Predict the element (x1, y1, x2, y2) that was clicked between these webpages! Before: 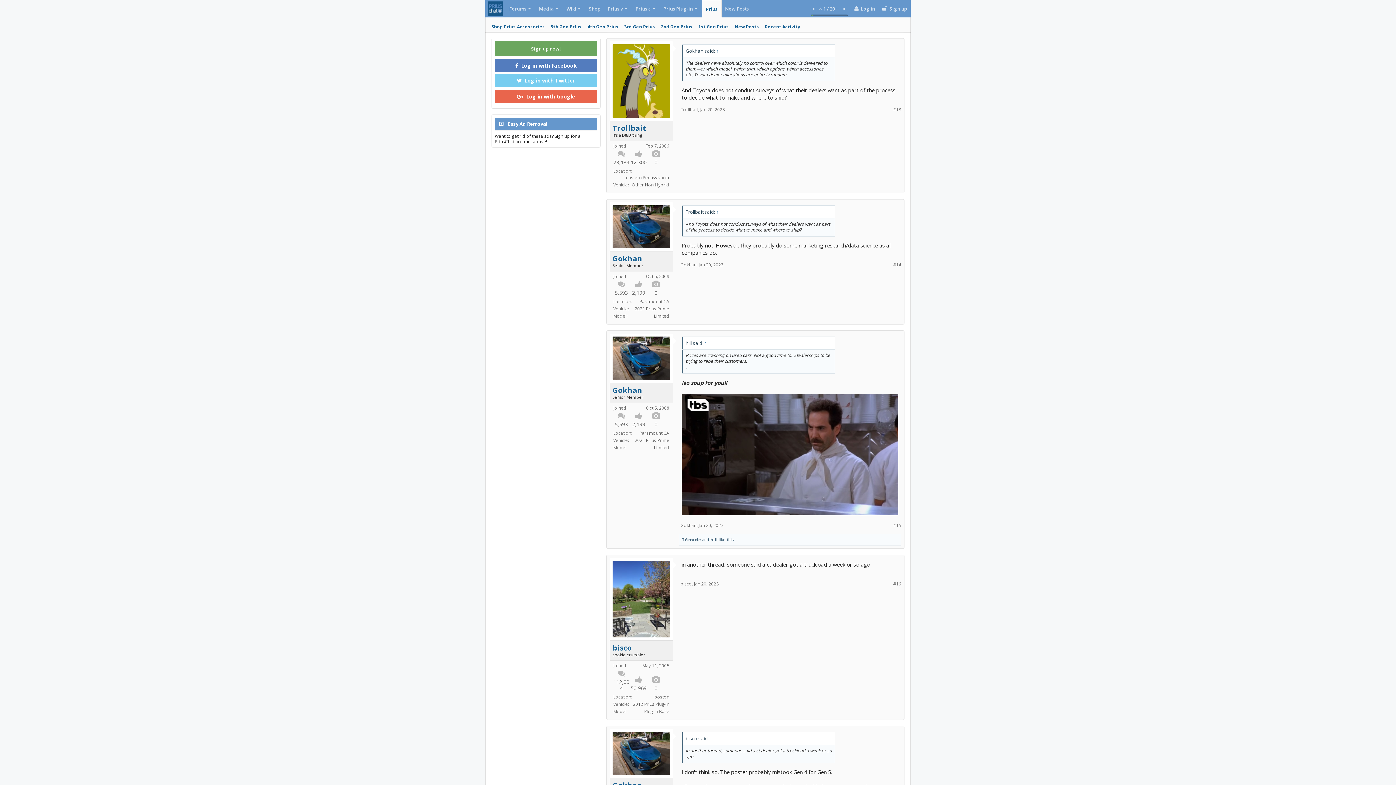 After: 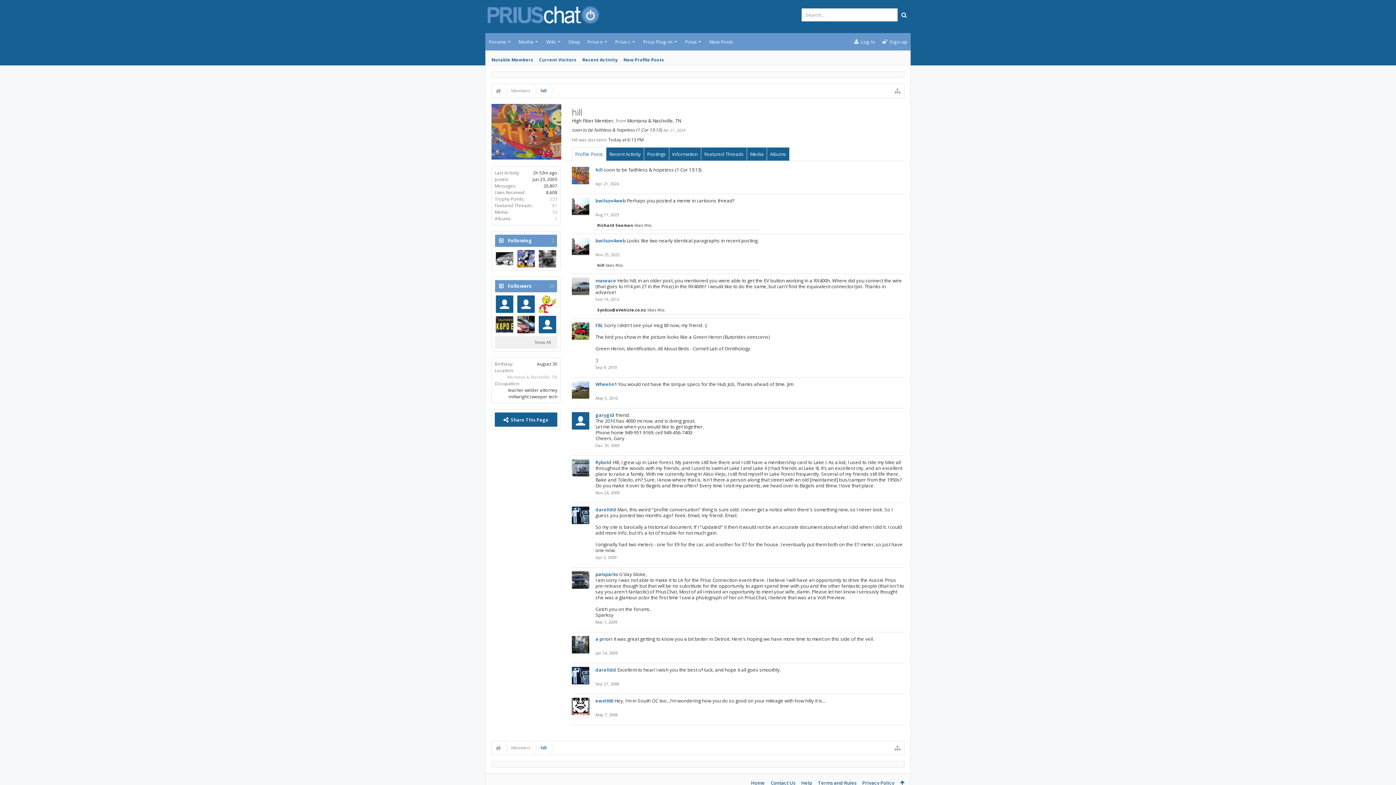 Action: label: hill bbox: (710, 537, 717, 542)